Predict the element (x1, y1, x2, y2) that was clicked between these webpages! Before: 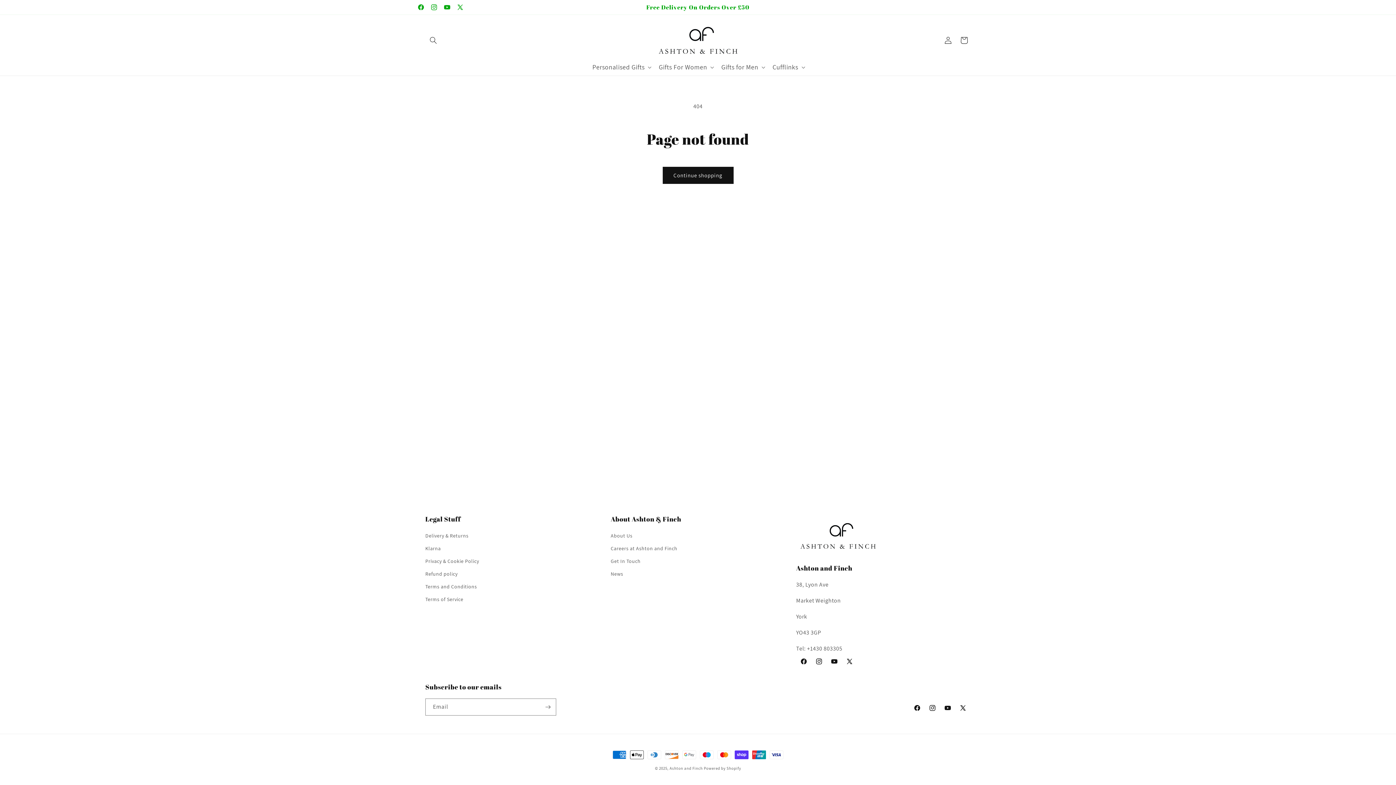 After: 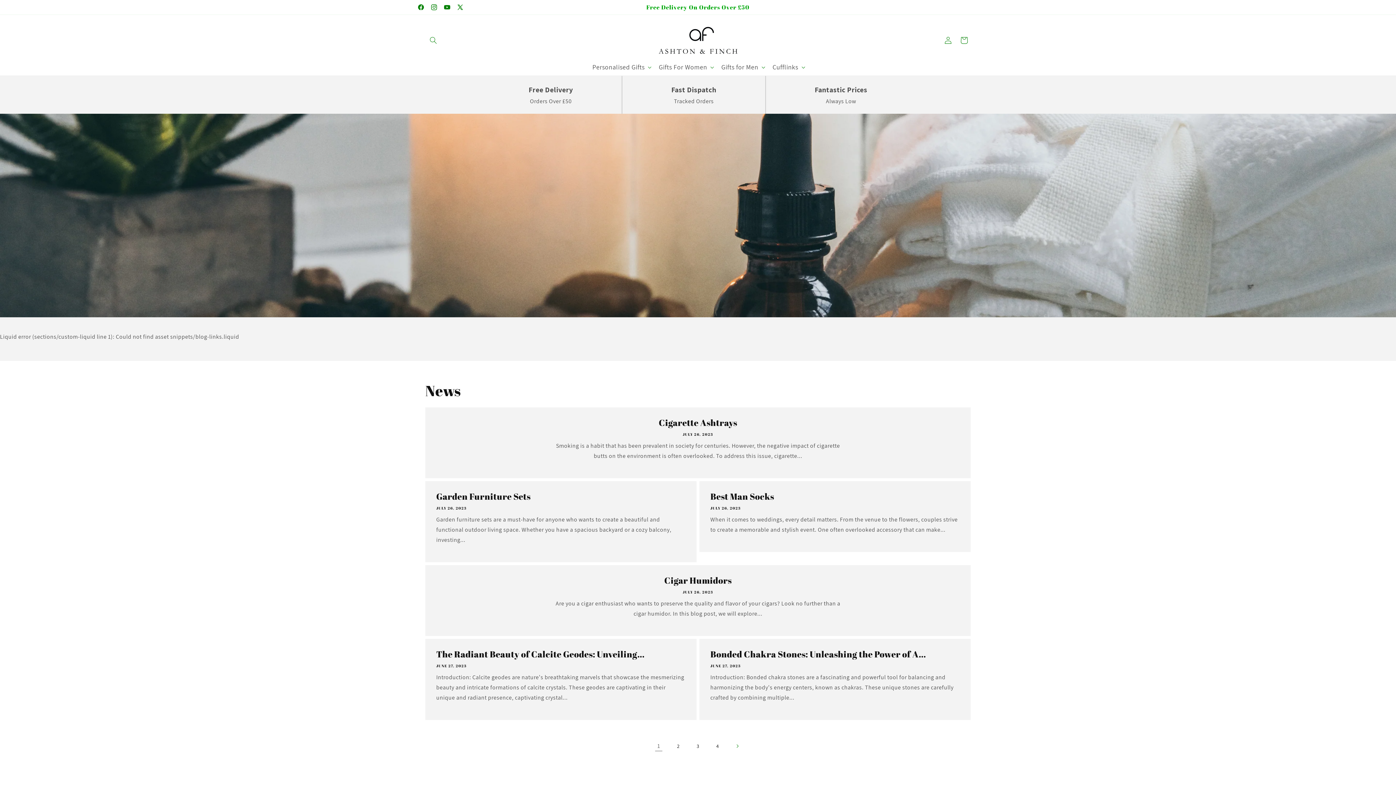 Action: bbox: (610, 568, 623, 580) label: News